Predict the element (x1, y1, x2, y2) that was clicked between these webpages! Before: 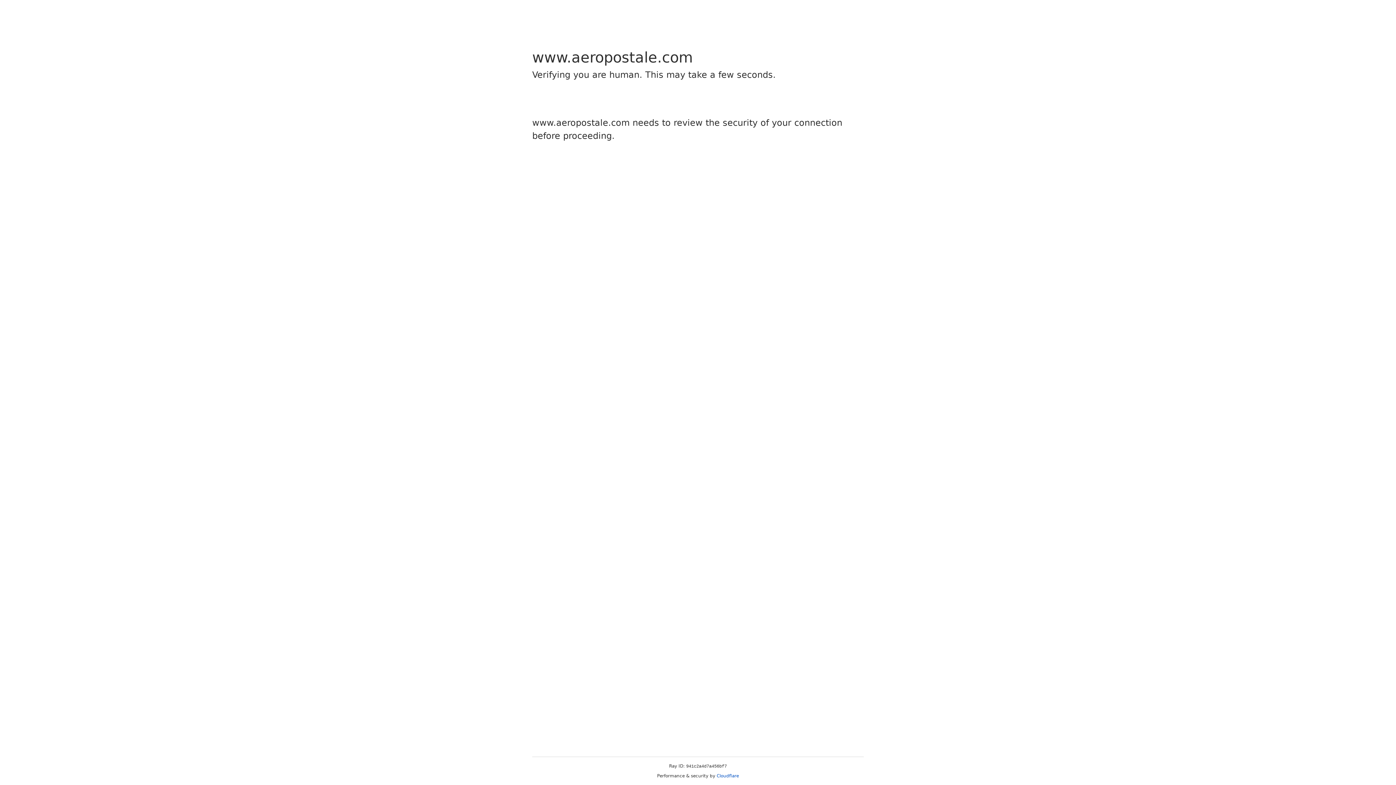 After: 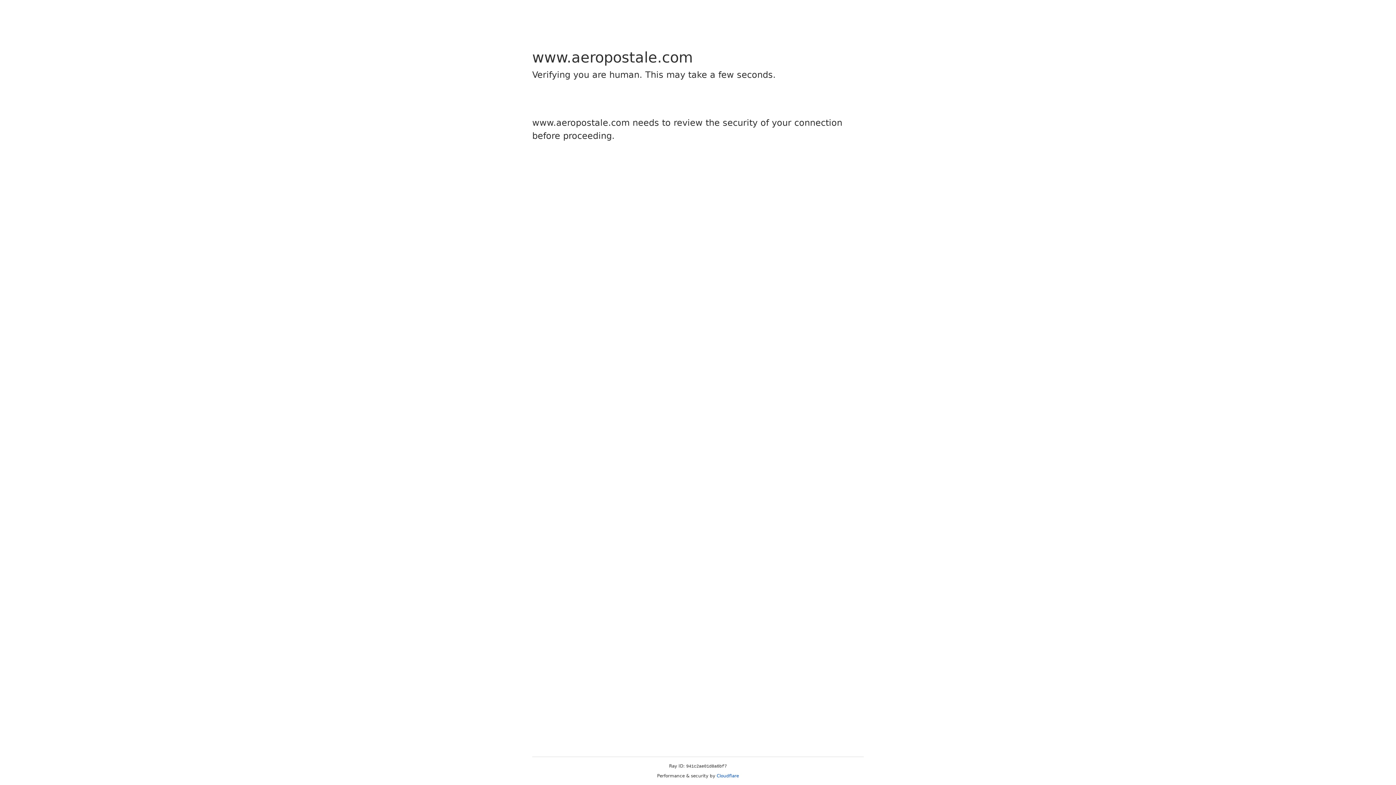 Action: label: Cloudflare bbox: (716, 773, 739, 778)